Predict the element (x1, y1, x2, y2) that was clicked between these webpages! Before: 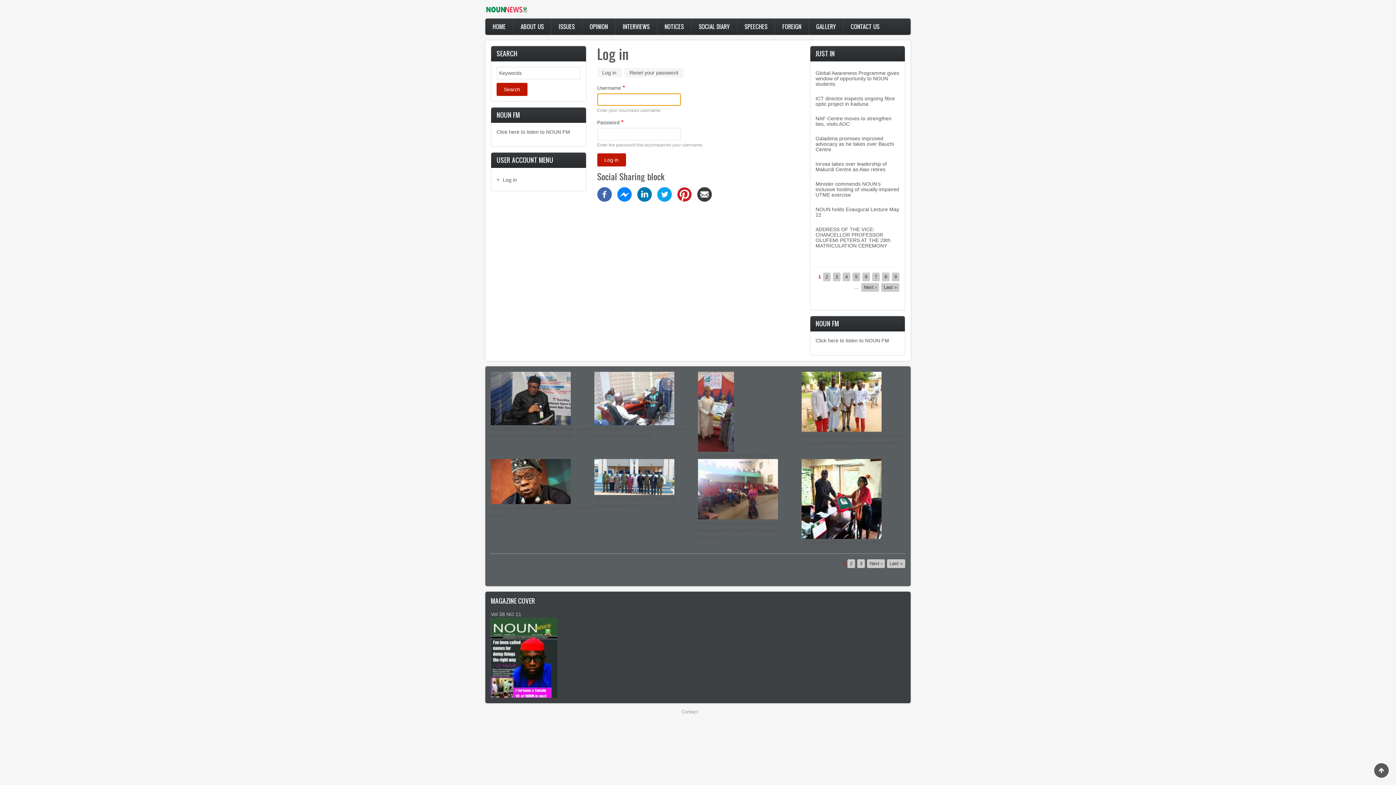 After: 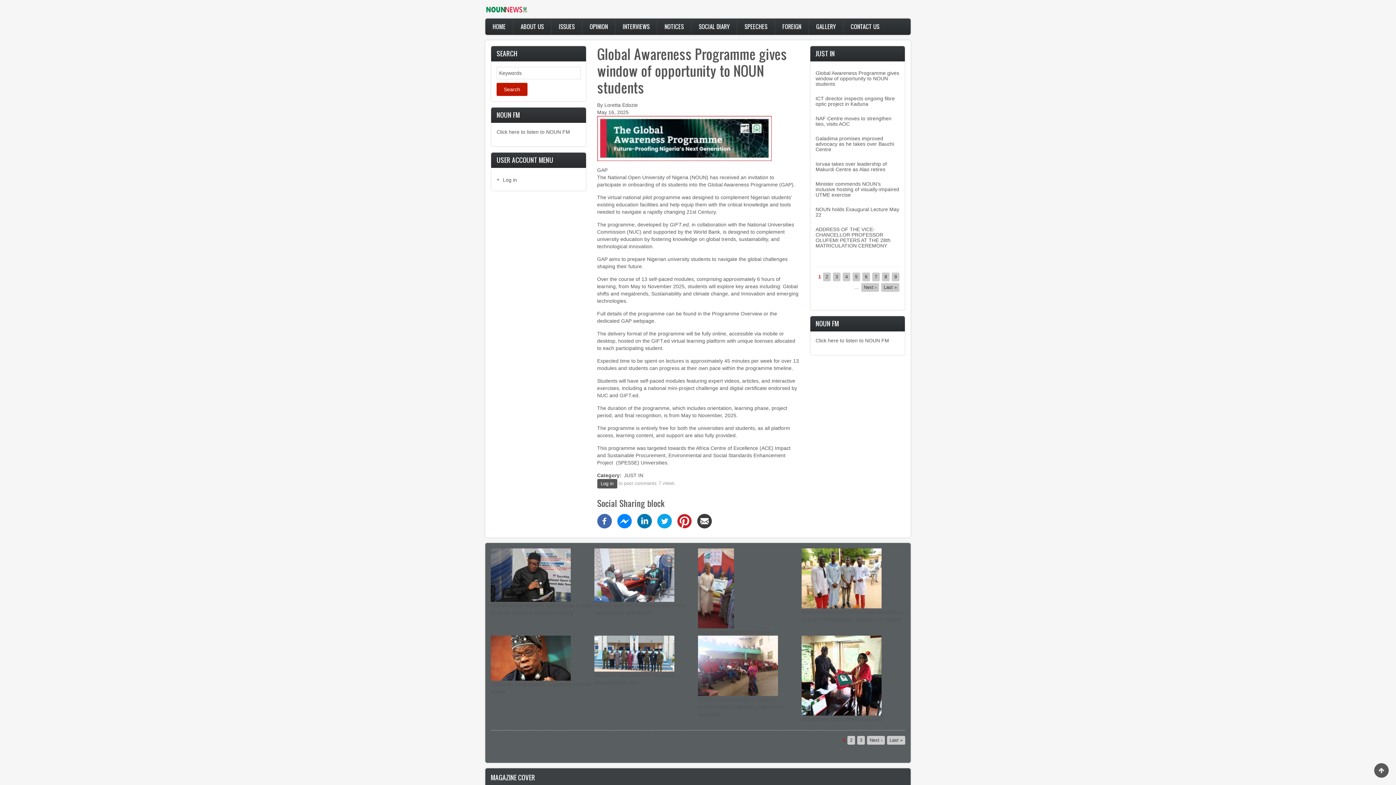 Action: label: Global Awareness Programme gives window of opportunity to NOUN students bbox: (815, 70, 899, 86)